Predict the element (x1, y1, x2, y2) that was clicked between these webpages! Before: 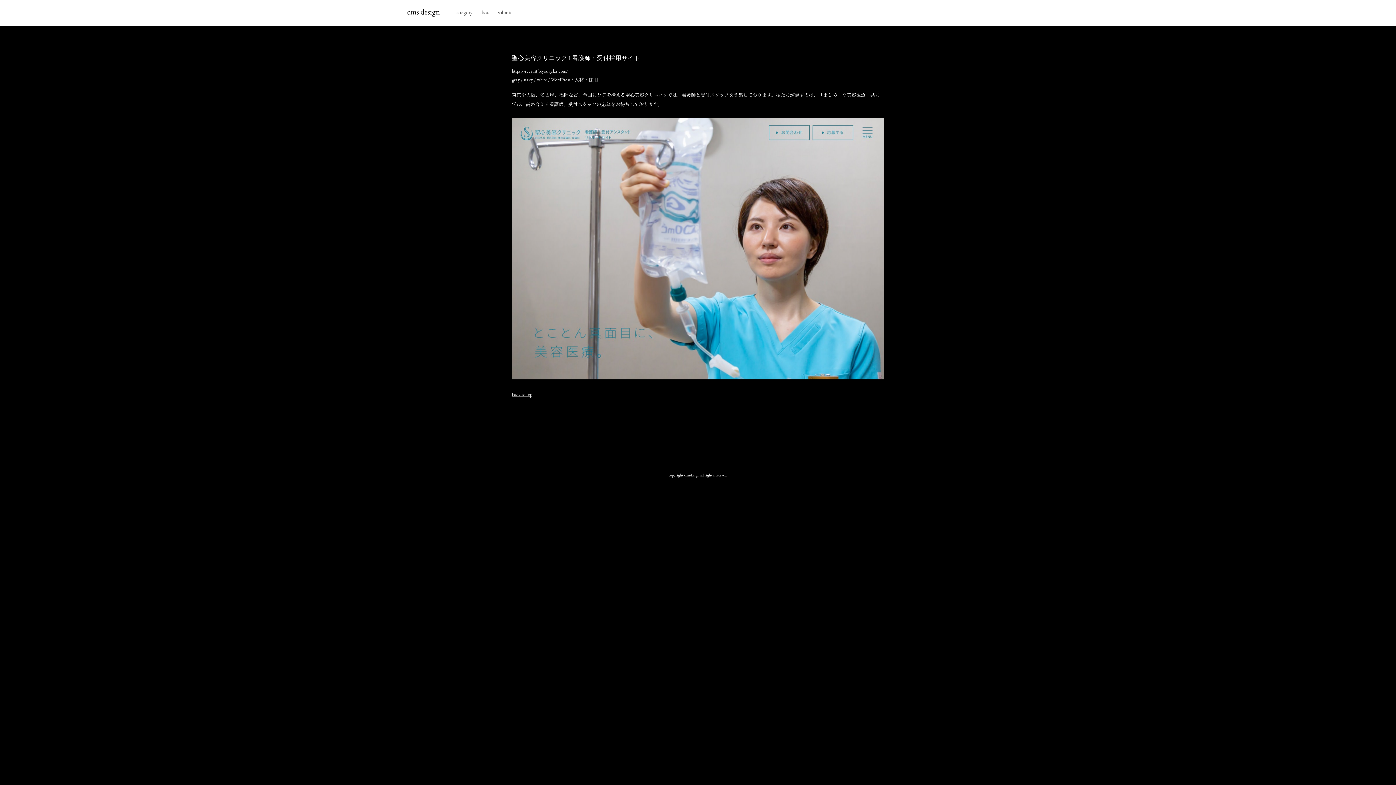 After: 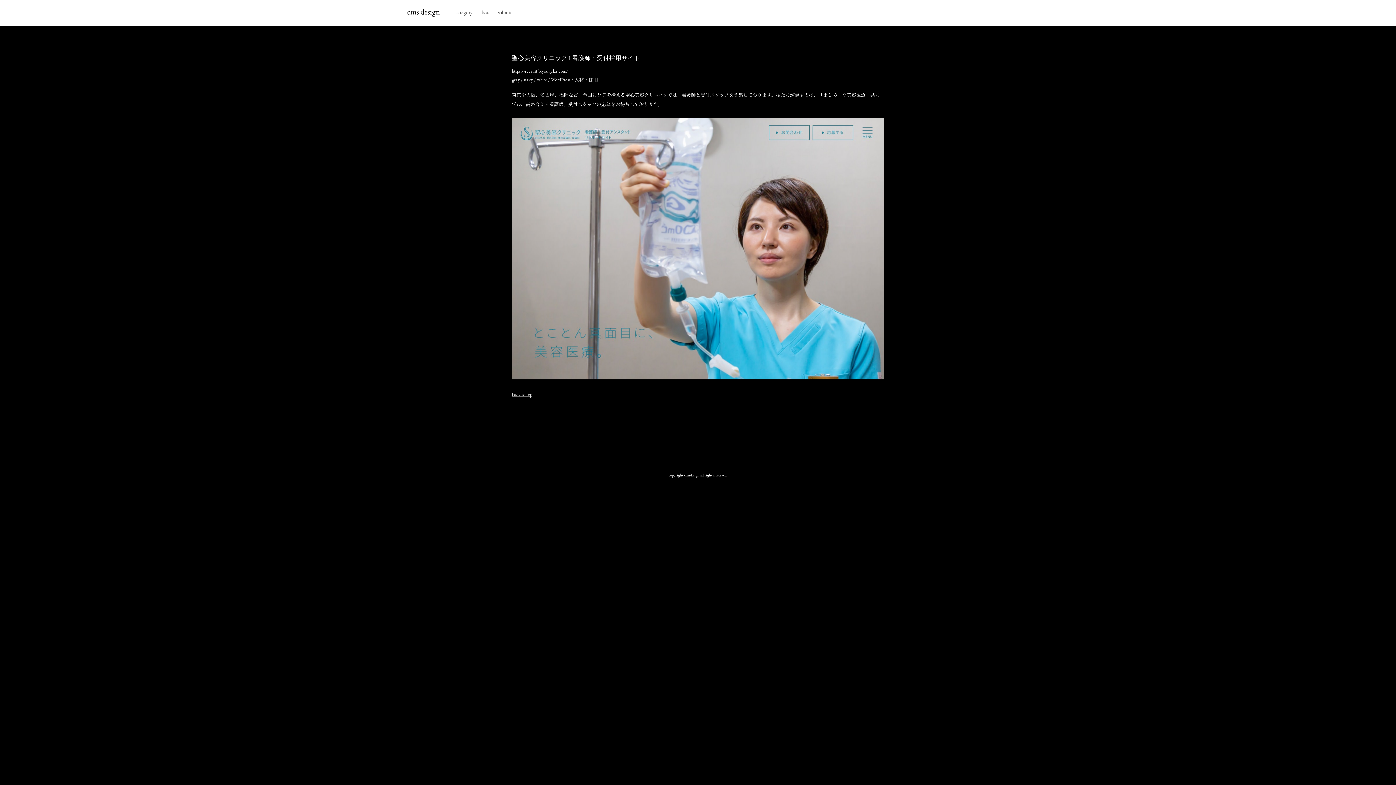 Action: bbox: (512, 68, 568, 74) label: https://recruit.biyougeka.com/